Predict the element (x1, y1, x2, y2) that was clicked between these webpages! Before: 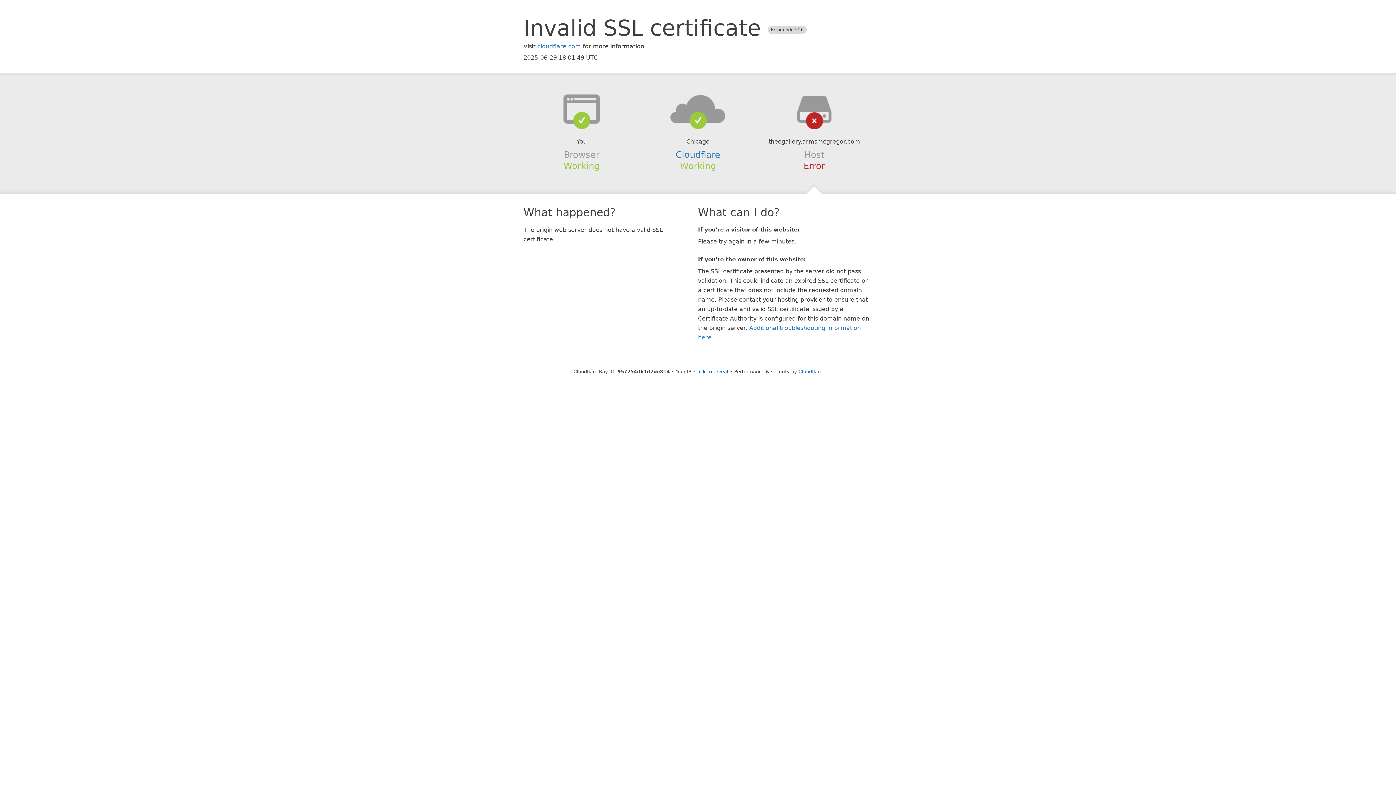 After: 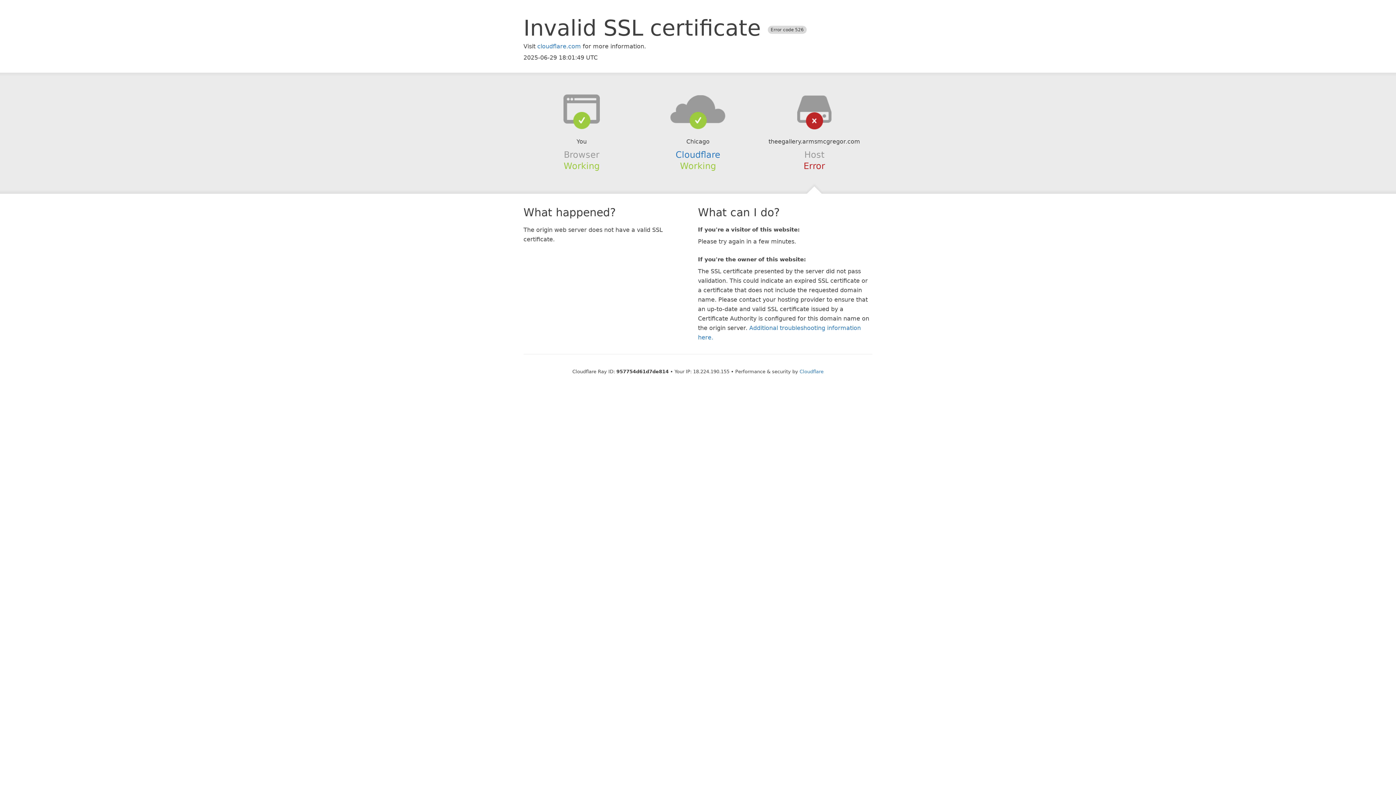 Action: bbox: (694, 368, 728, 374) label: Click to reveal